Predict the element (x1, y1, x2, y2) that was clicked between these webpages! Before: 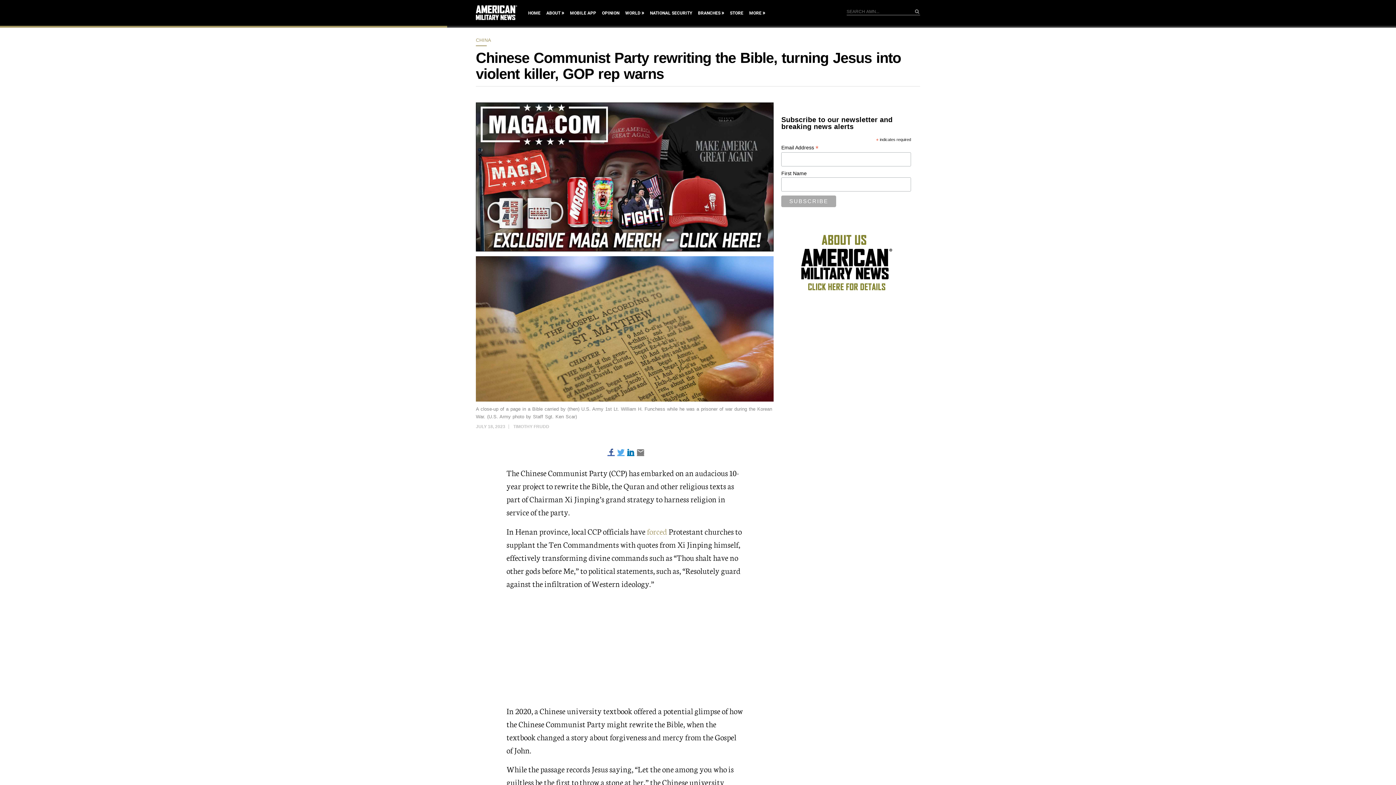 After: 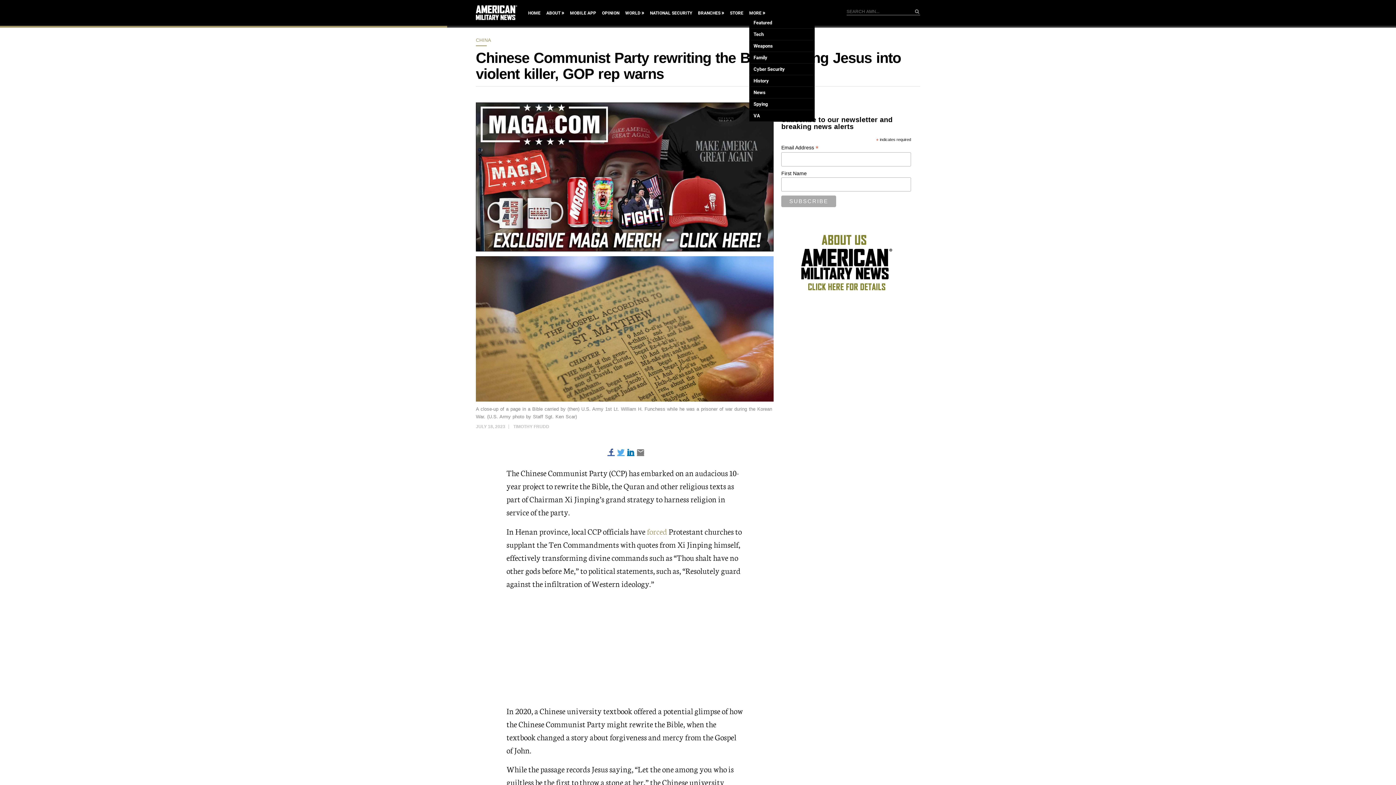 Action: bbox: (749, 9, 765, 17) label: MORE